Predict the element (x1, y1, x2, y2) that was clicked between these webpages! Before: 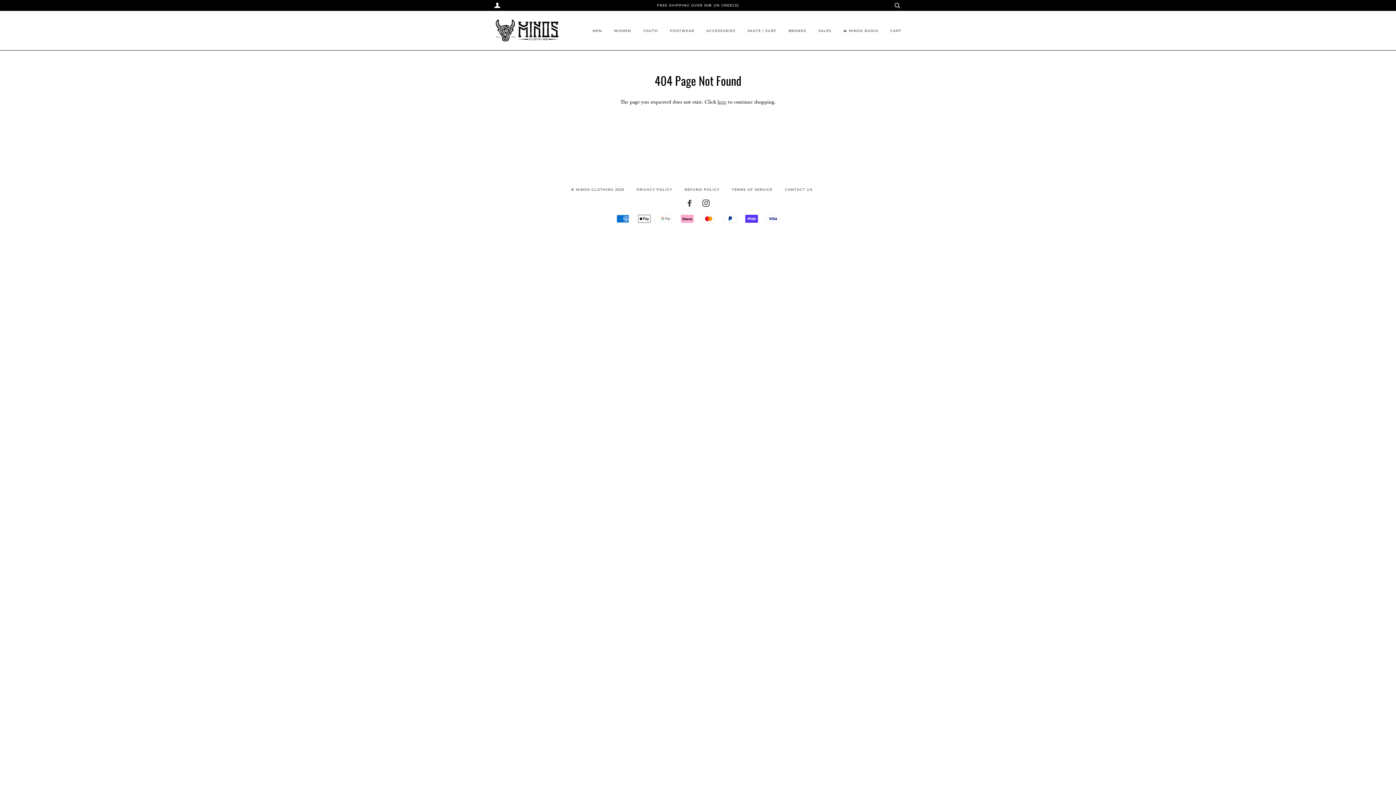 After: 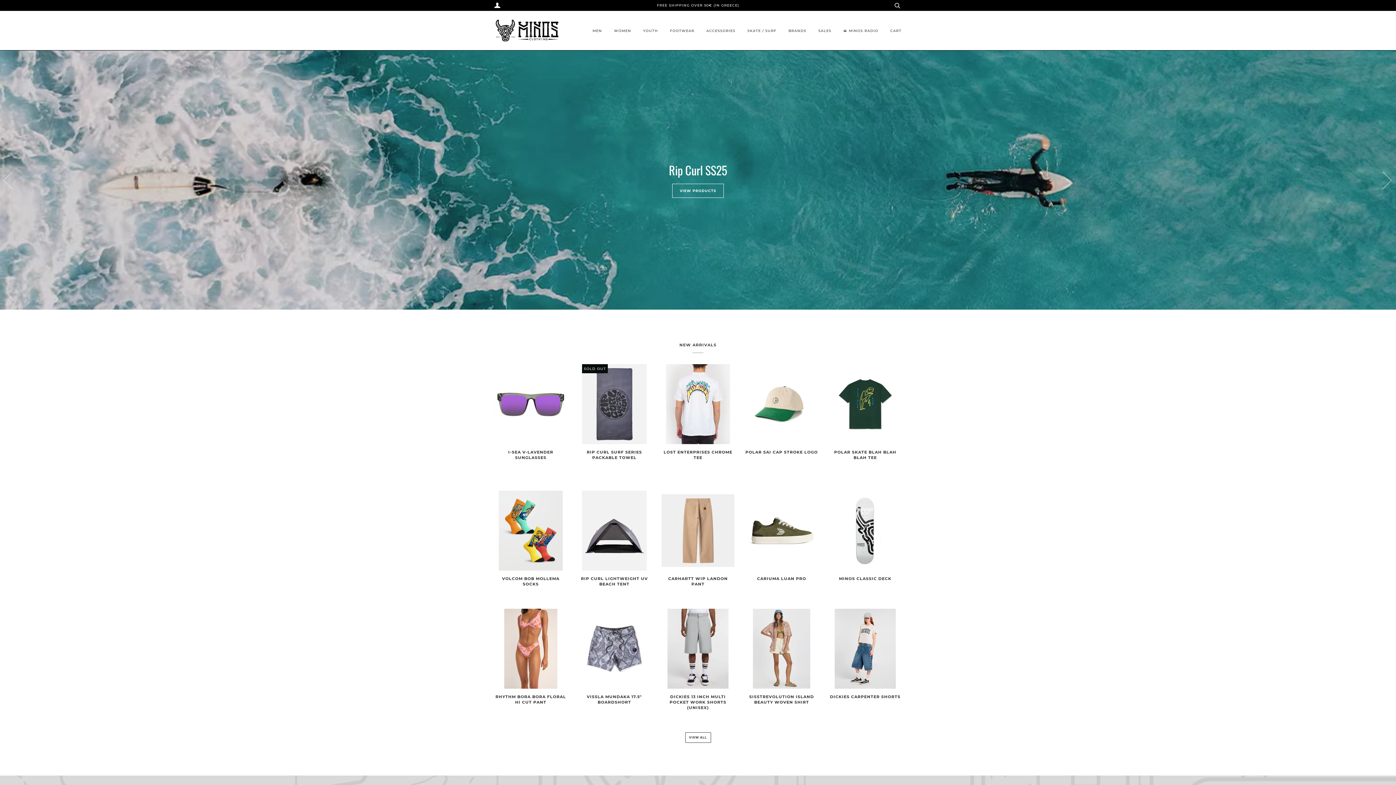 Action: label: © MINOS CLOTHING 2025 bbox: (571, 187, 624, 191)